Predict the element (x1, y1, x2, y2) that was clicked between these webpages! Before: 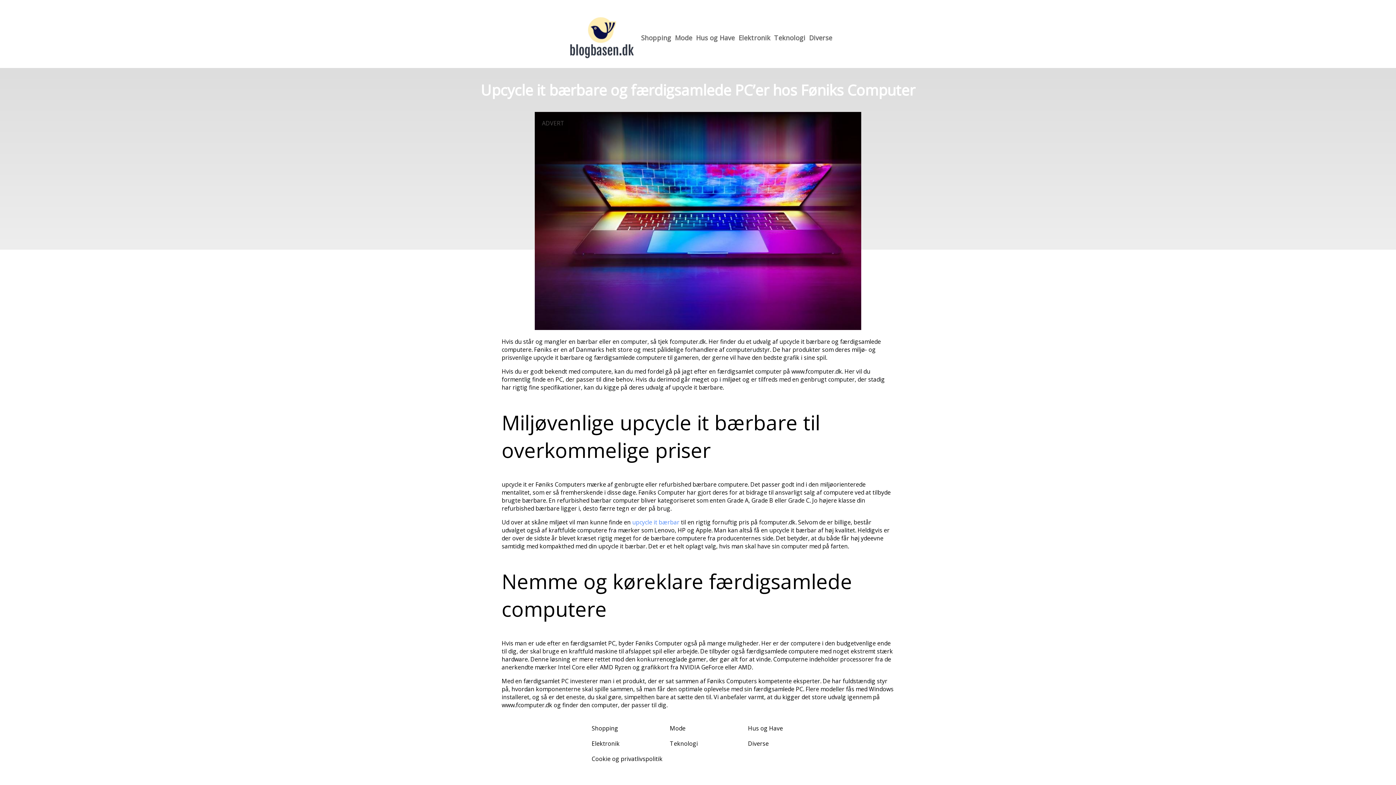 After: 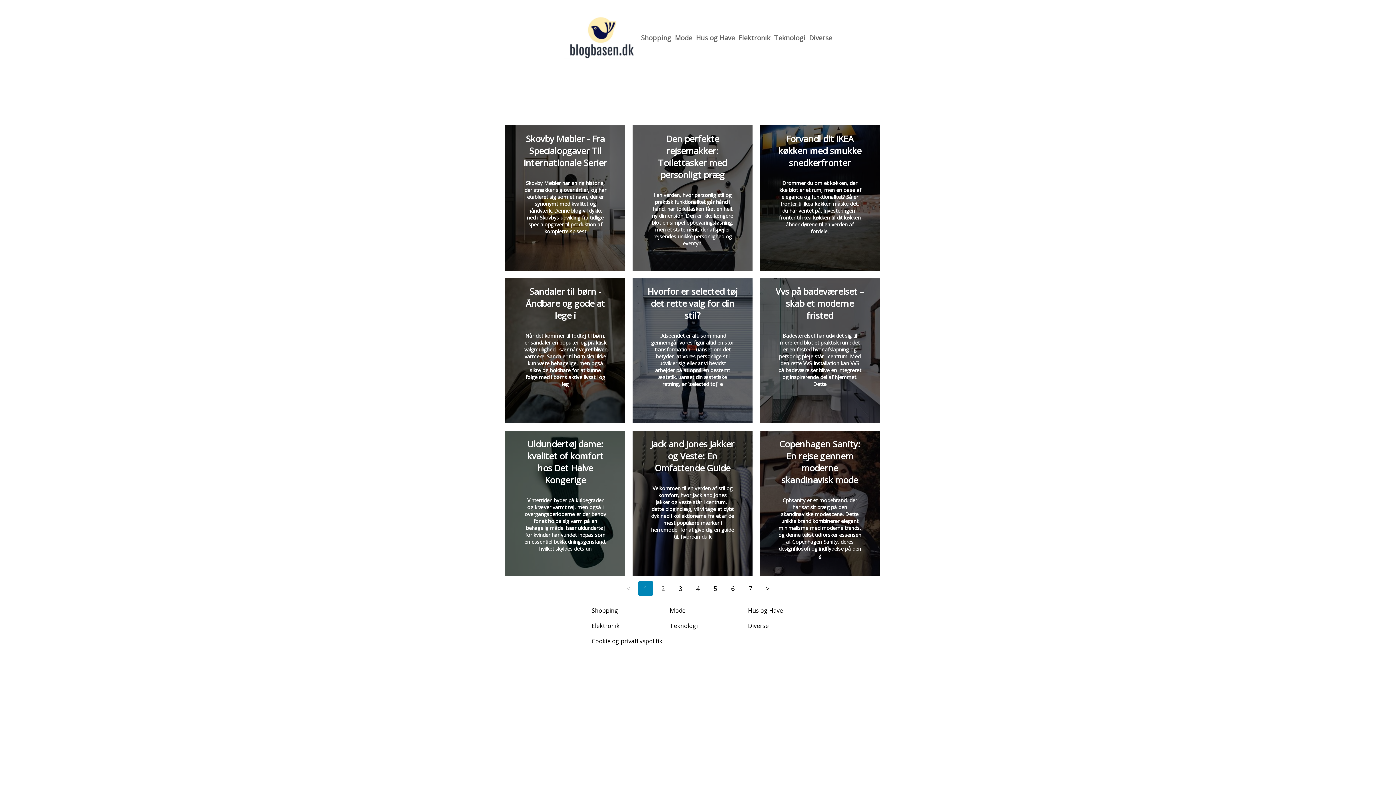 Action: bbox: (670, 724, 685, 732) label: Mode